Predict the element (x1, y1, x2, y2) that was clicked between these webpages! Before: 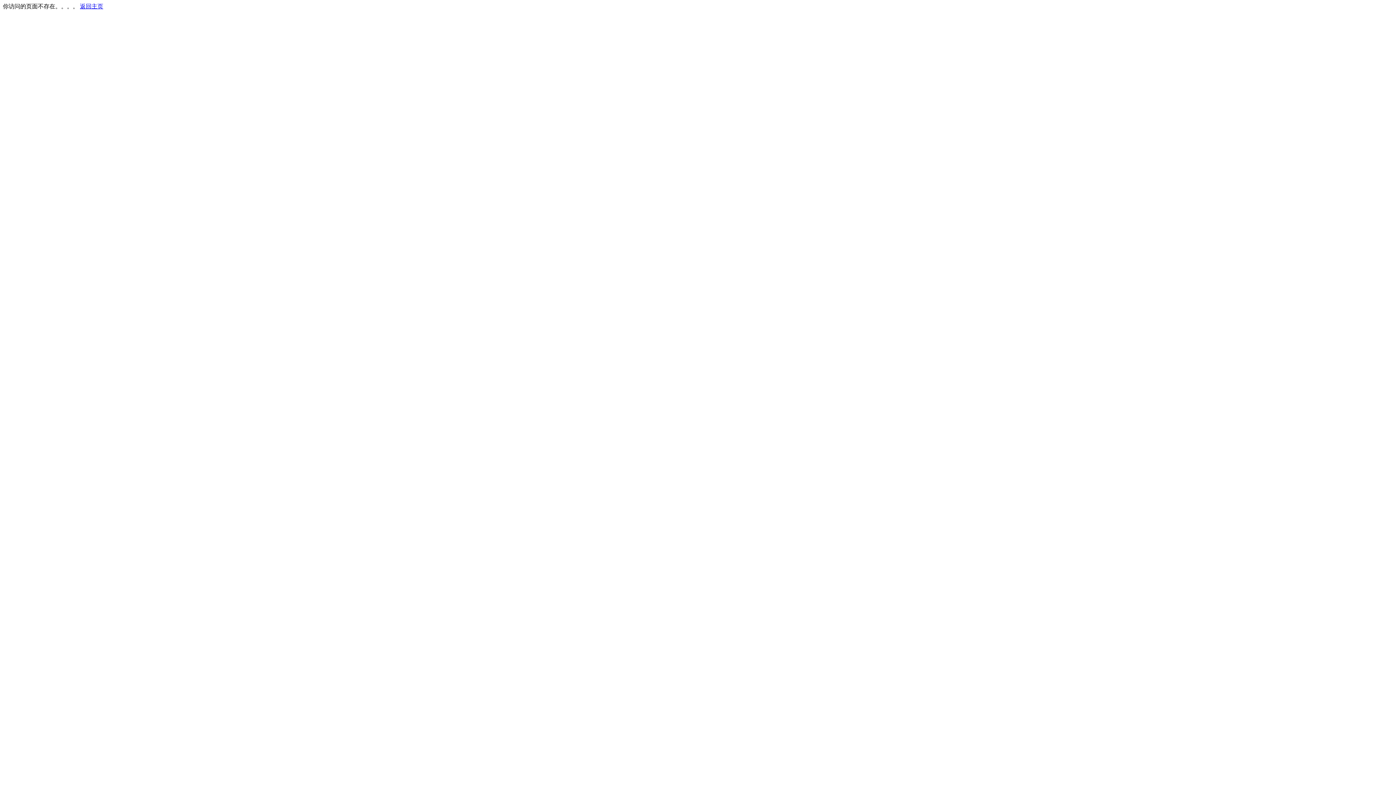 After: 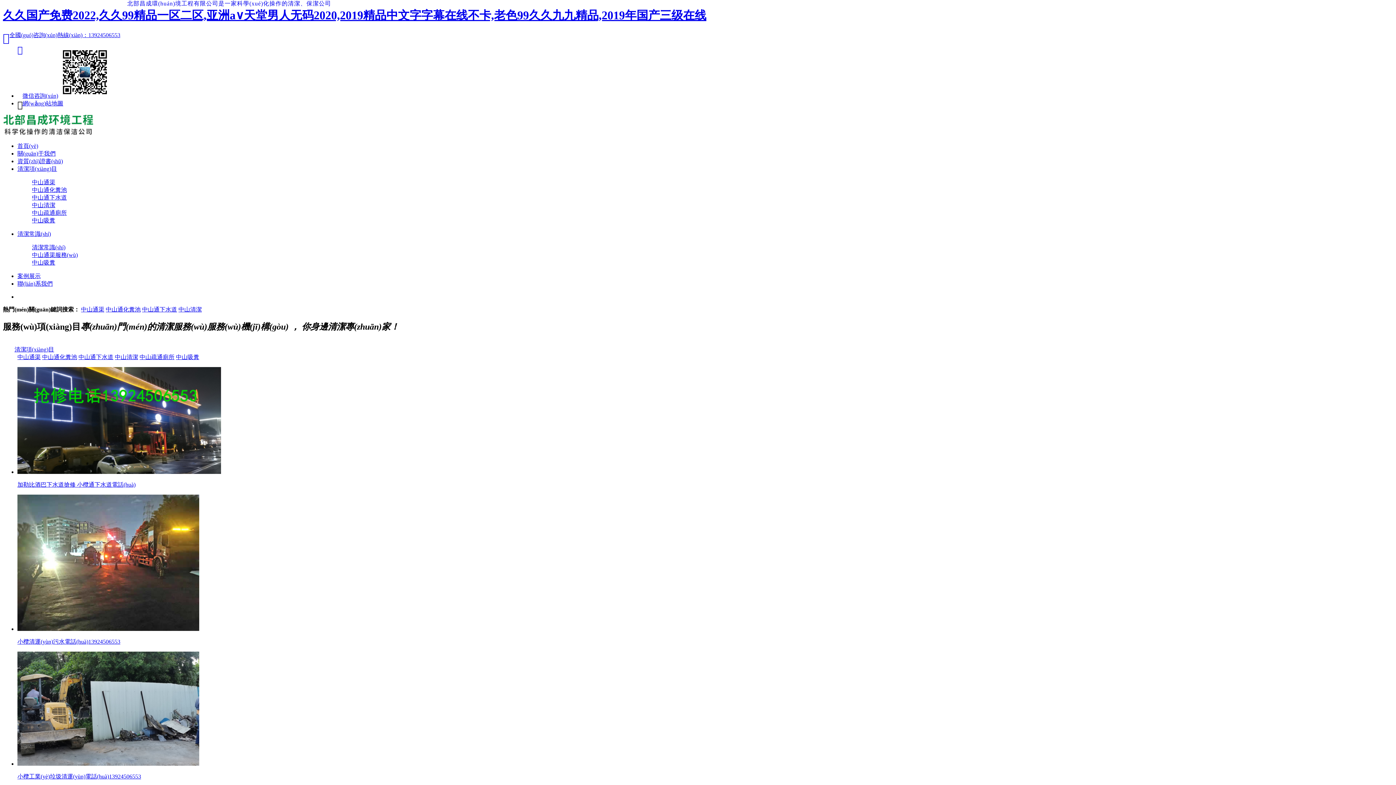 Action: bbox: (80, 3, 103, 9) label: 返回主页